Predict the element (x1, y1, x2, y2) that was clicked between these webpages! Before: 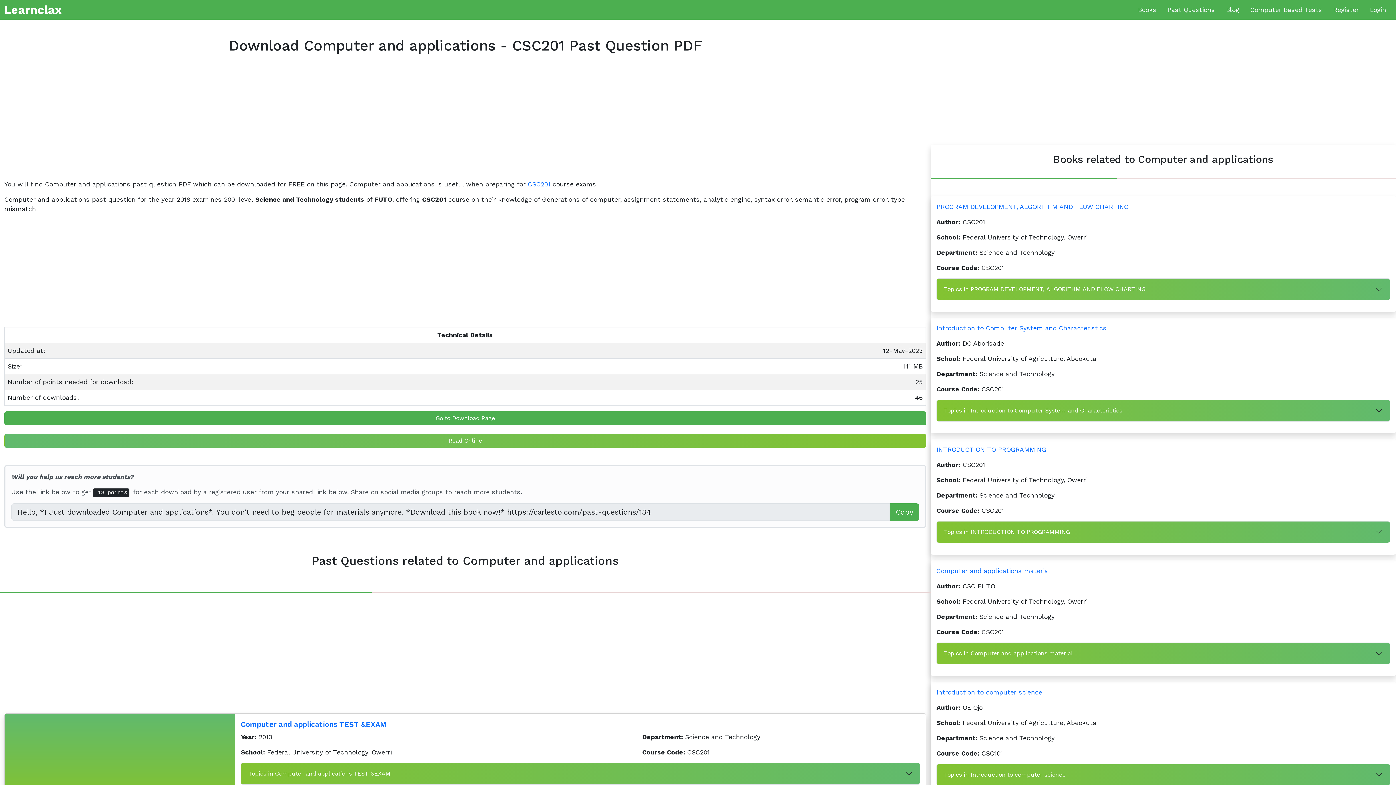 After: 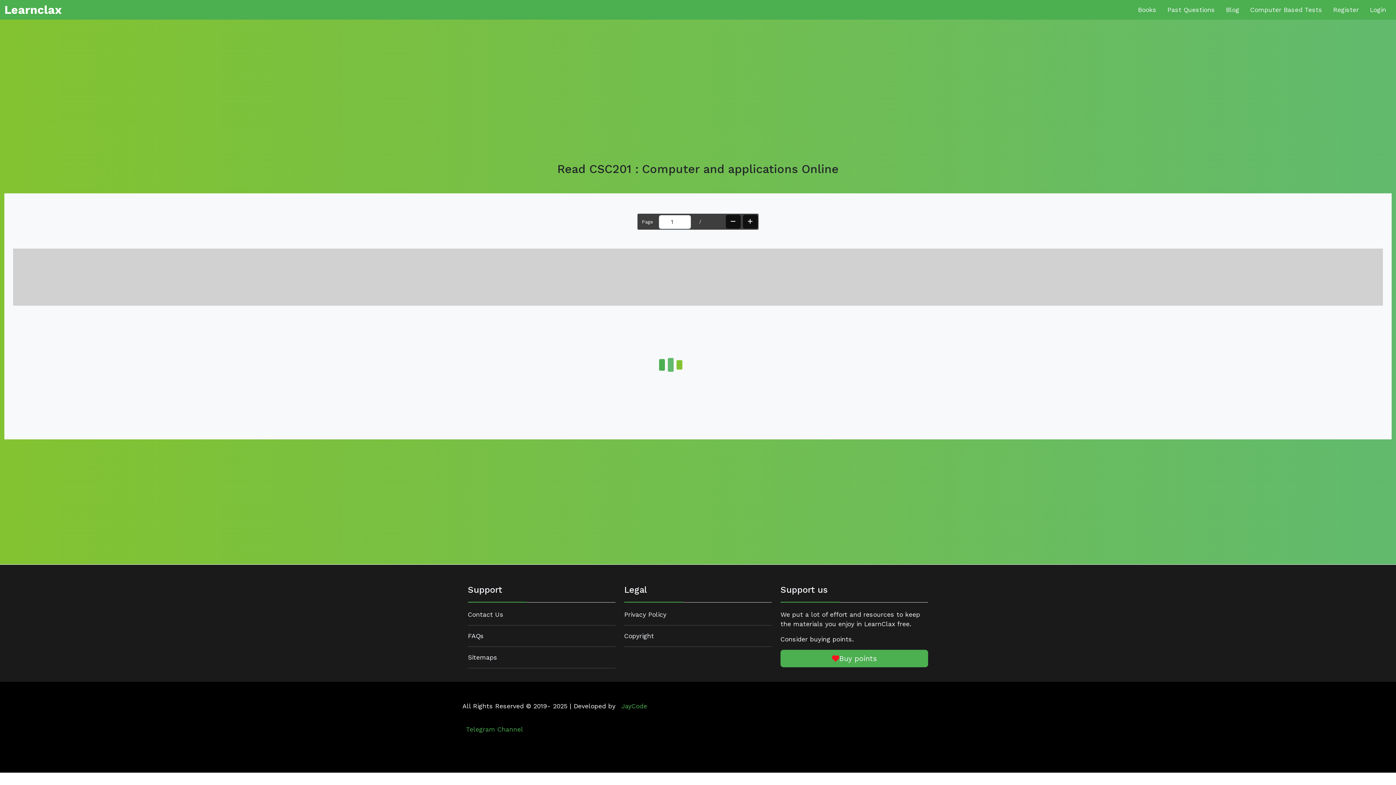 Action: bbox: (4, 434, 926, 448) label: Read Online